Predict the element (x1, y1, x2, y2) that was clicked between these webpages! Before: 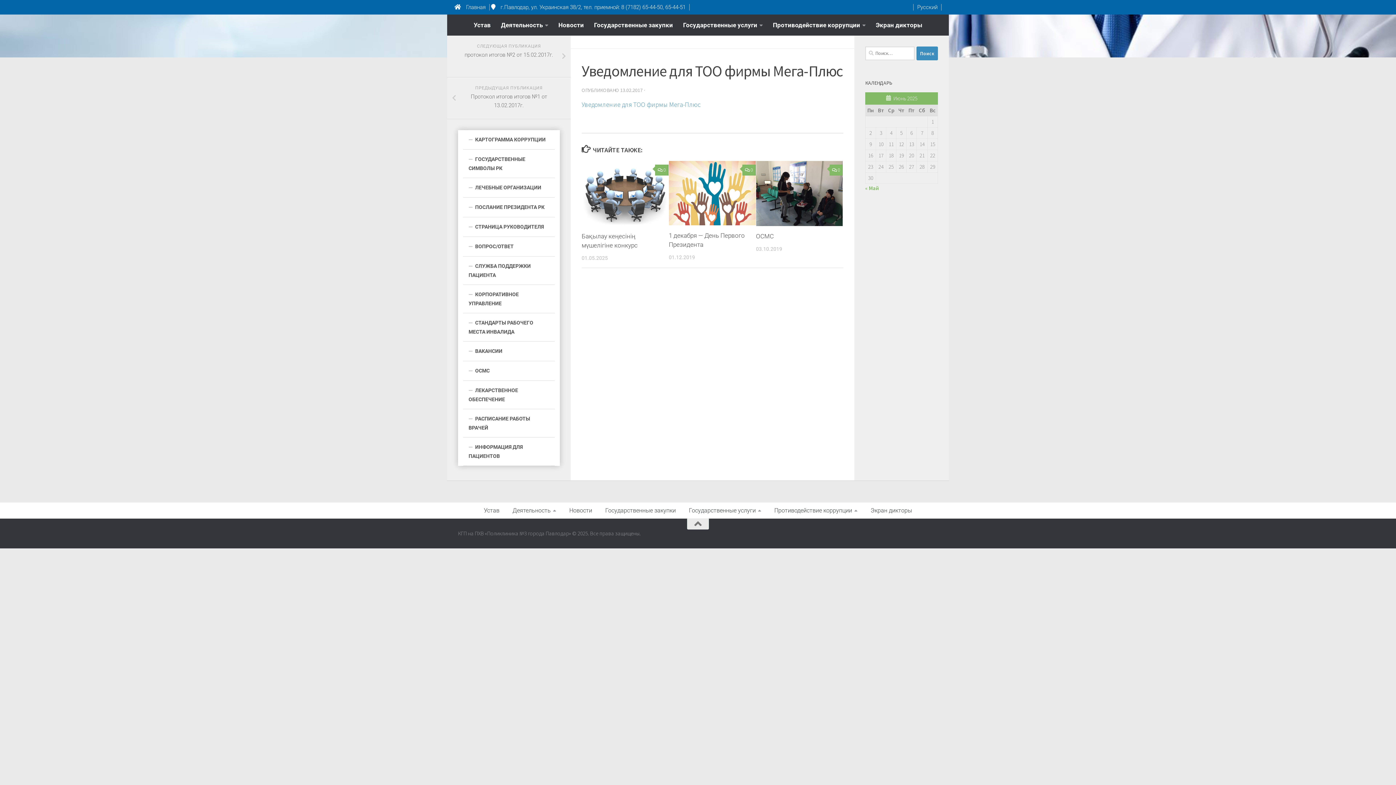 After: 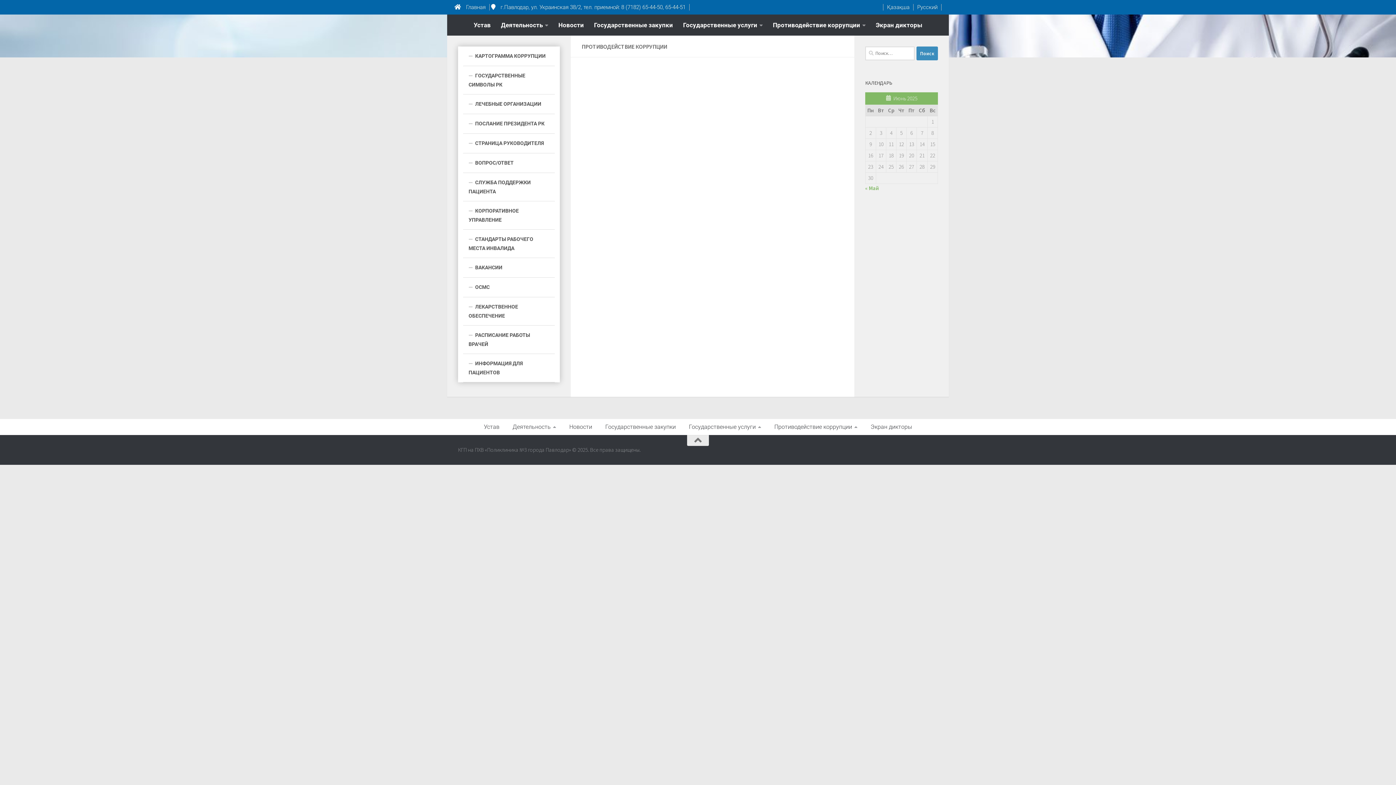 Action: label: Противодействие коррупции bbox: (768, 502, 864, 518)